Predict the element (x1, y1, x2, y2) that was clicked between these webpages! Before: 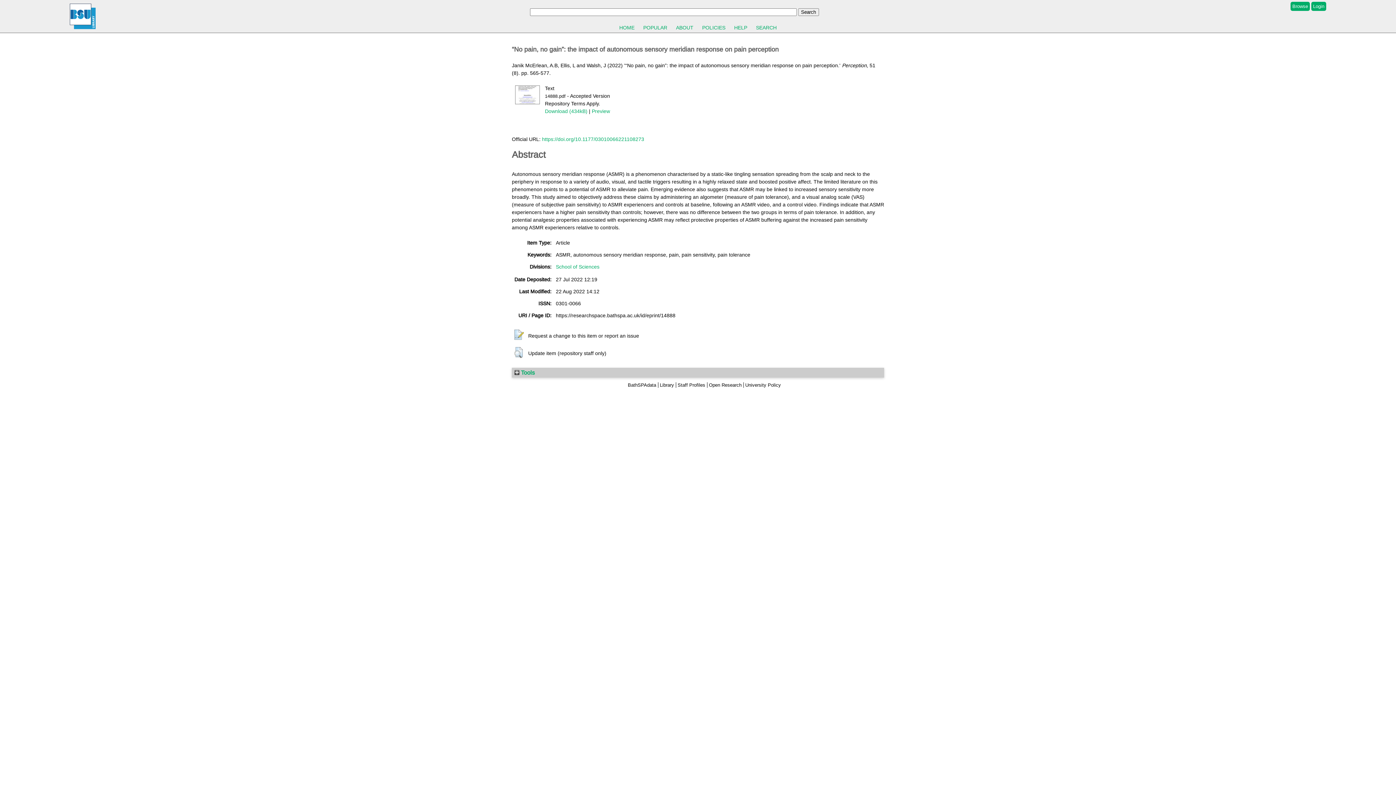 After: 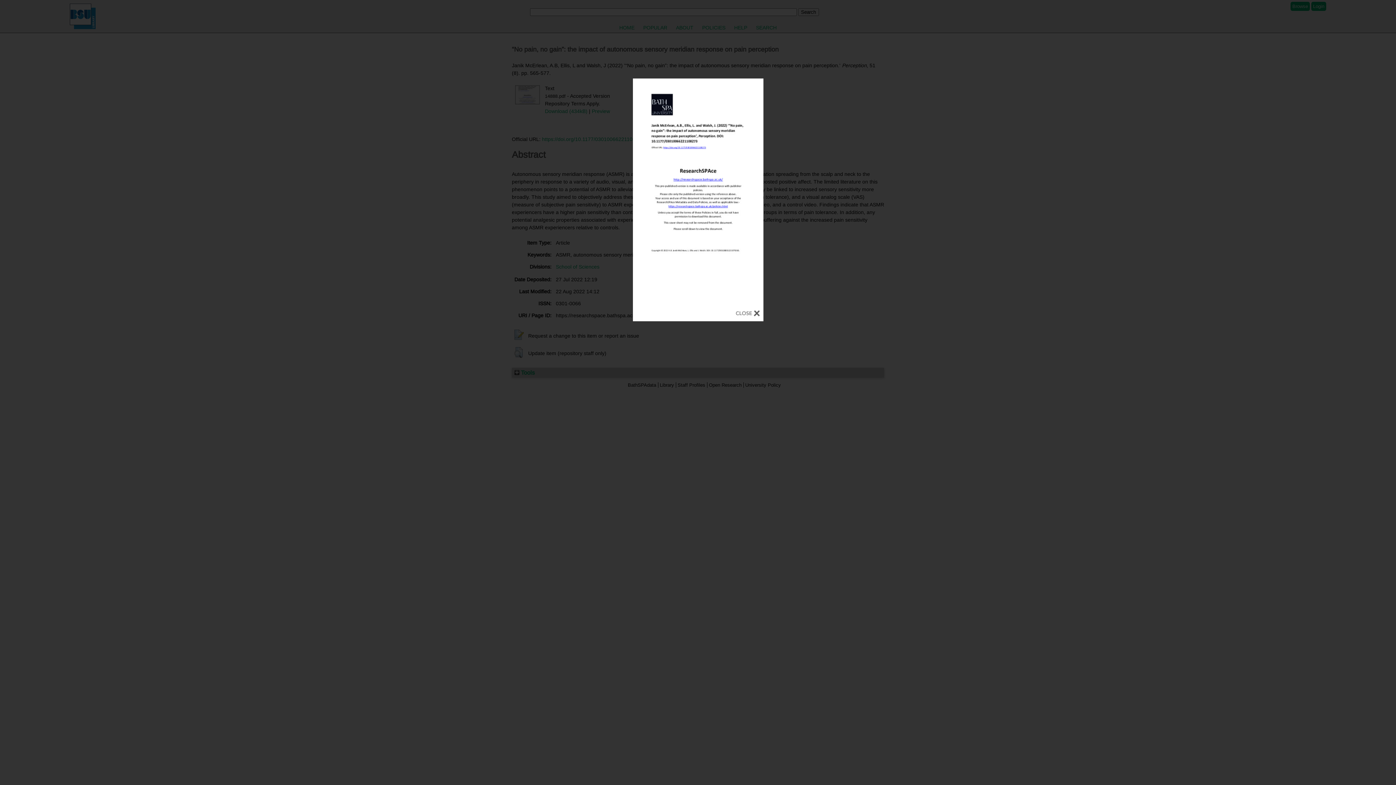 Action: bbox: (592, 108, 610, 114) label: Preview